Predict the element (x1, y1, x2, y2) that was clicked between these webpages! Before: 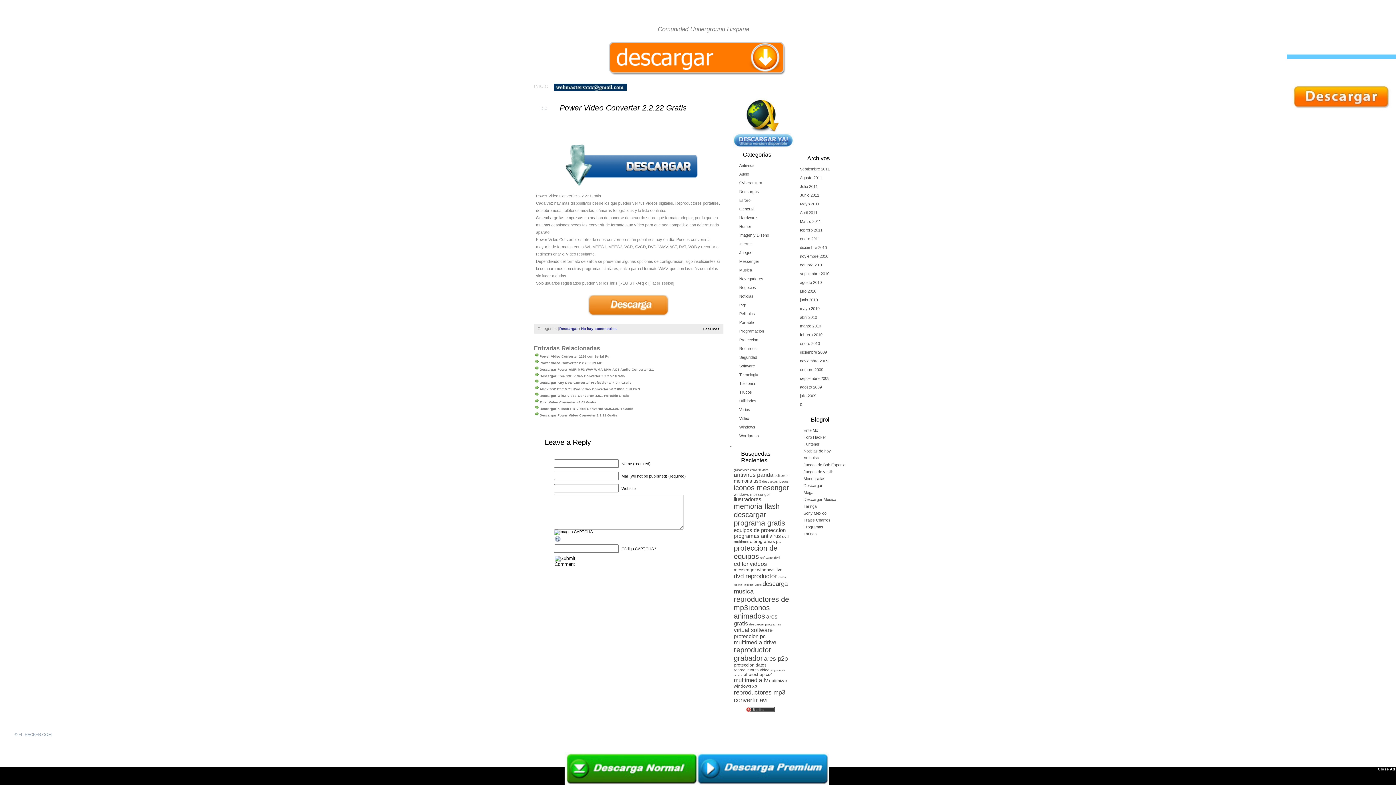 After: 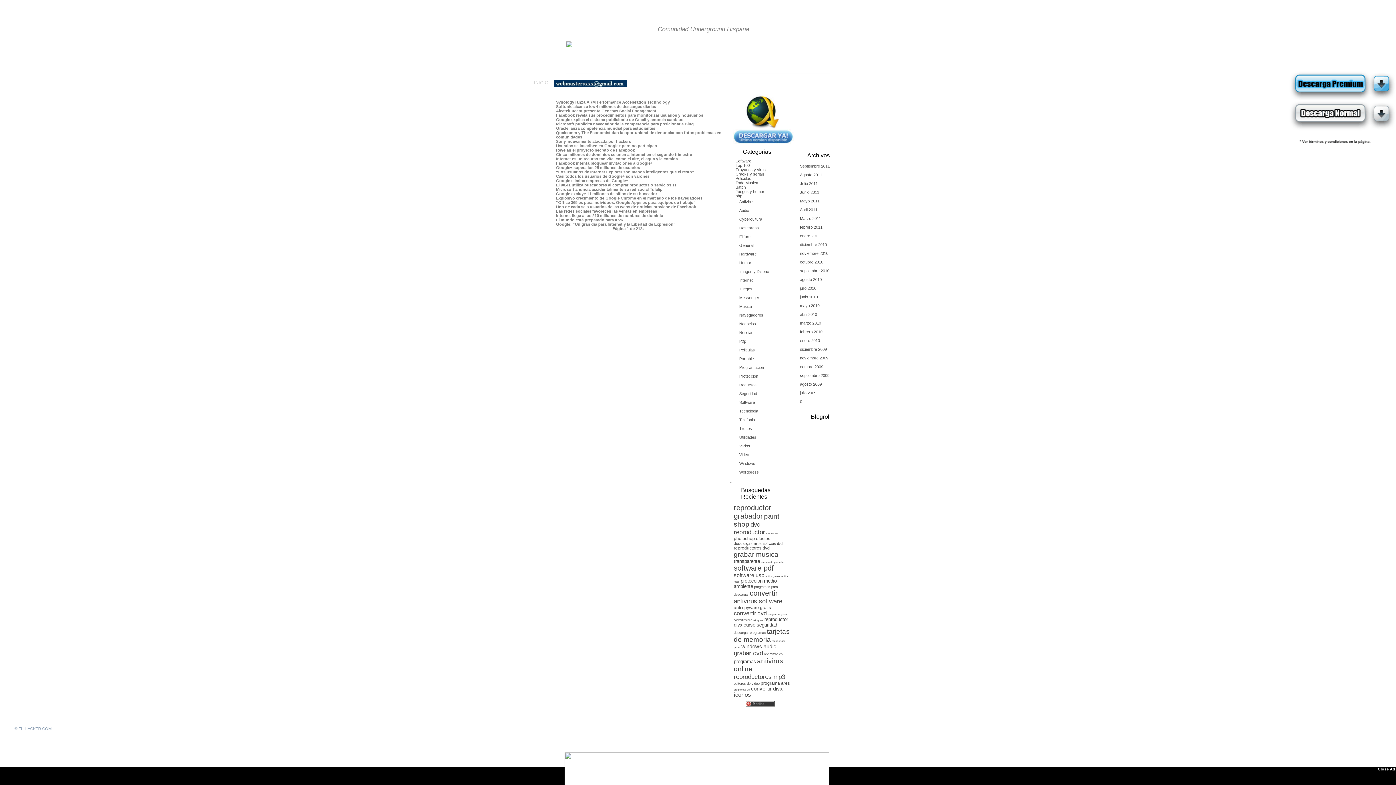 Action: label: Internet bbox: (735, 241, 752, 246)